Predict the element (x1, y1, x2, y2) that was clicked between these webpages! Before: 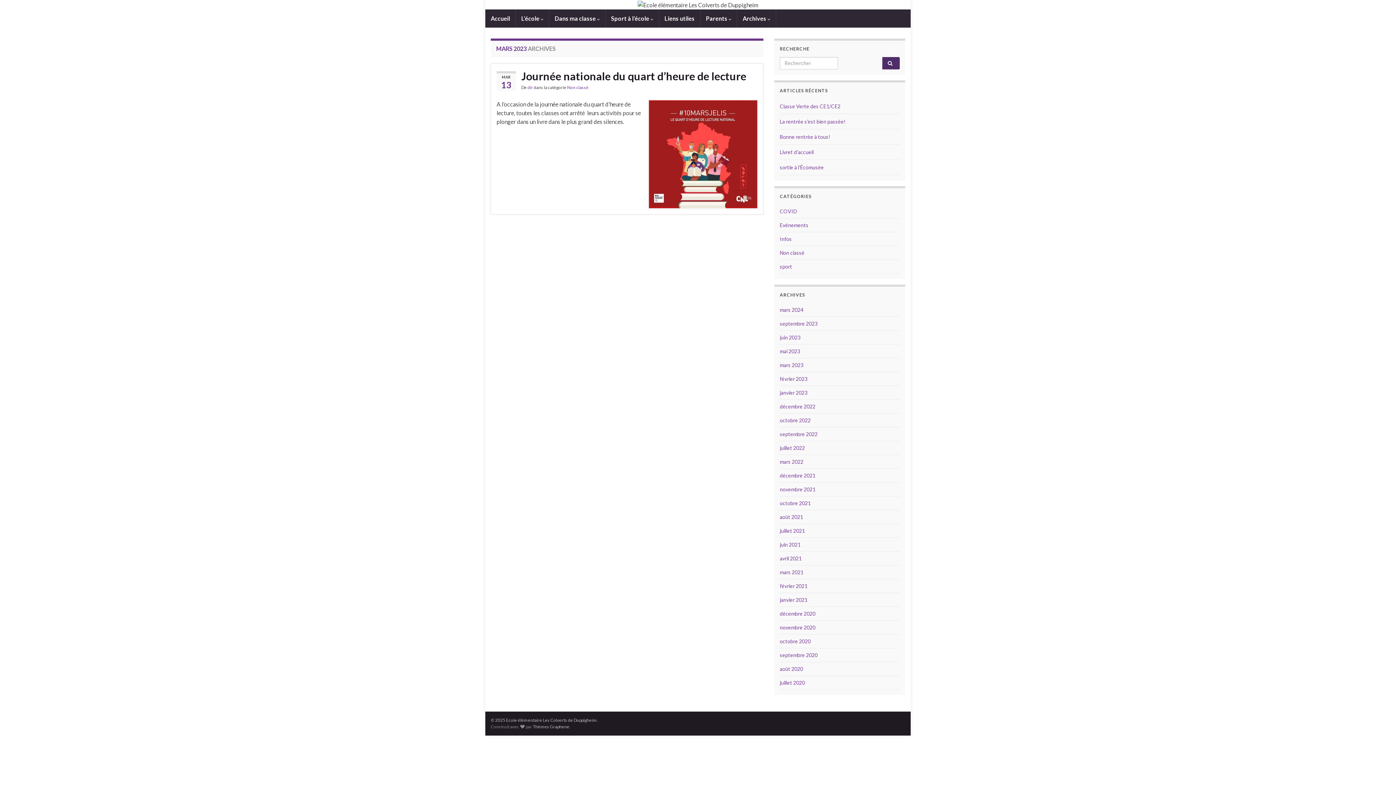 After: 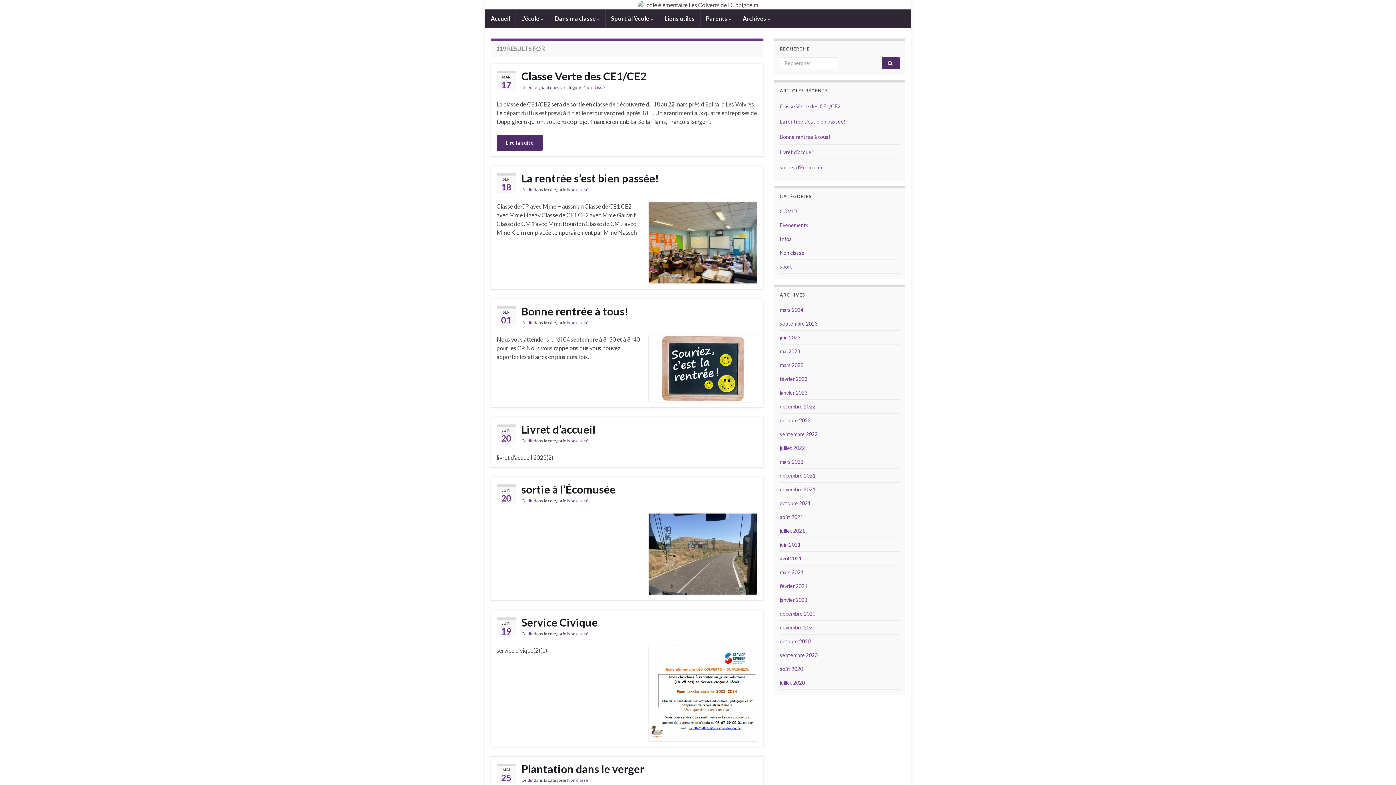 Action: bbox: (882, 57, 900, 69)